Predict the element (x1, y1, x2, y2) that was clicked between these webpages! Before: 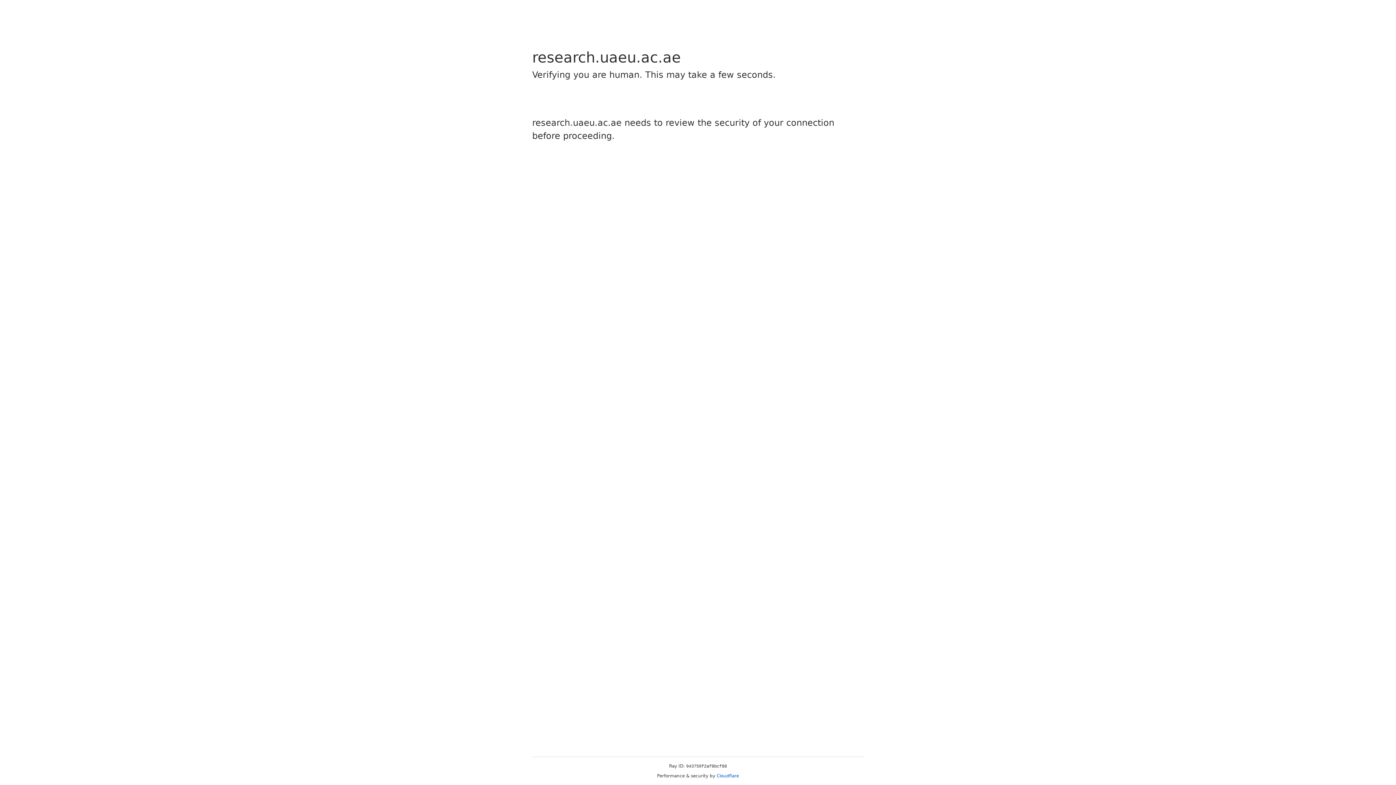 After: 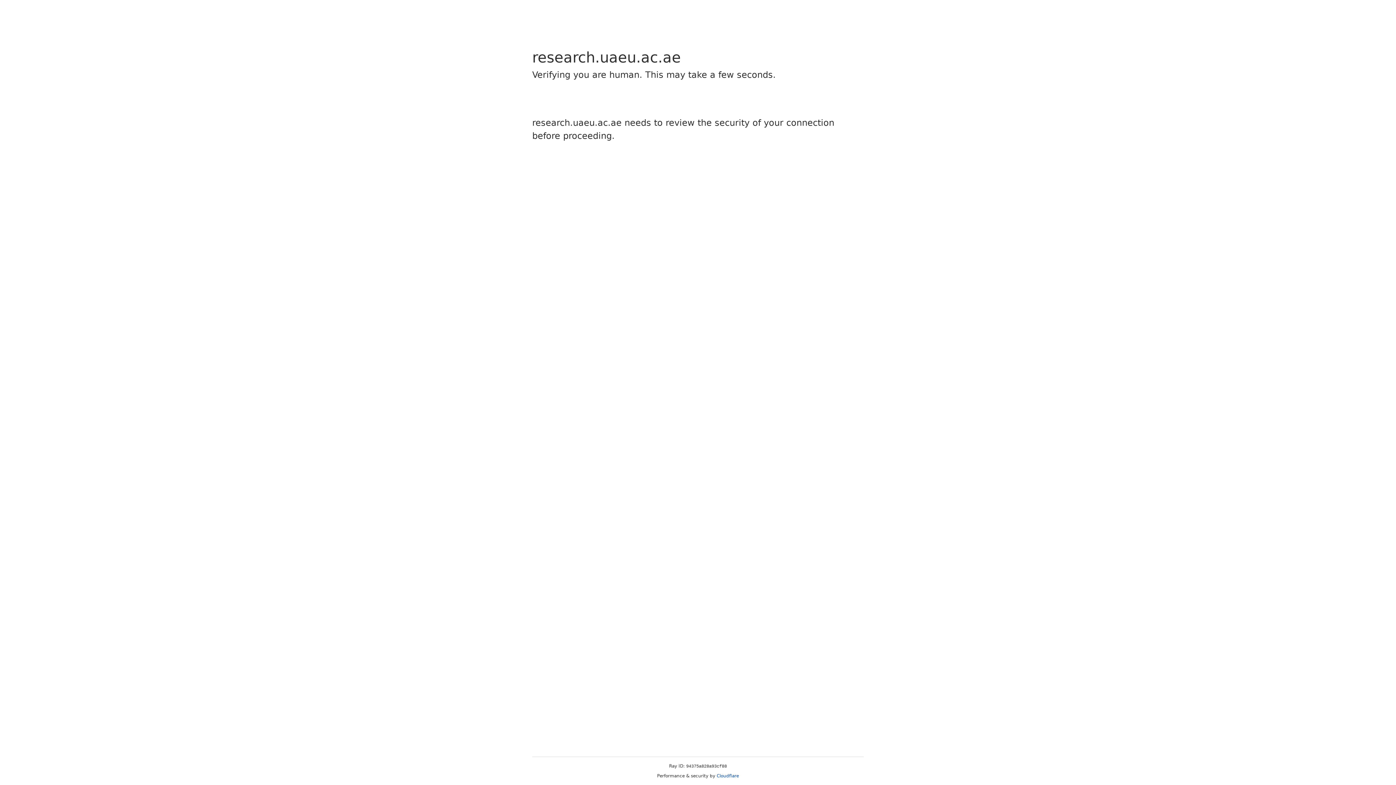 Action: label: Cloudflare bbox: (716, 773, 739, 778)